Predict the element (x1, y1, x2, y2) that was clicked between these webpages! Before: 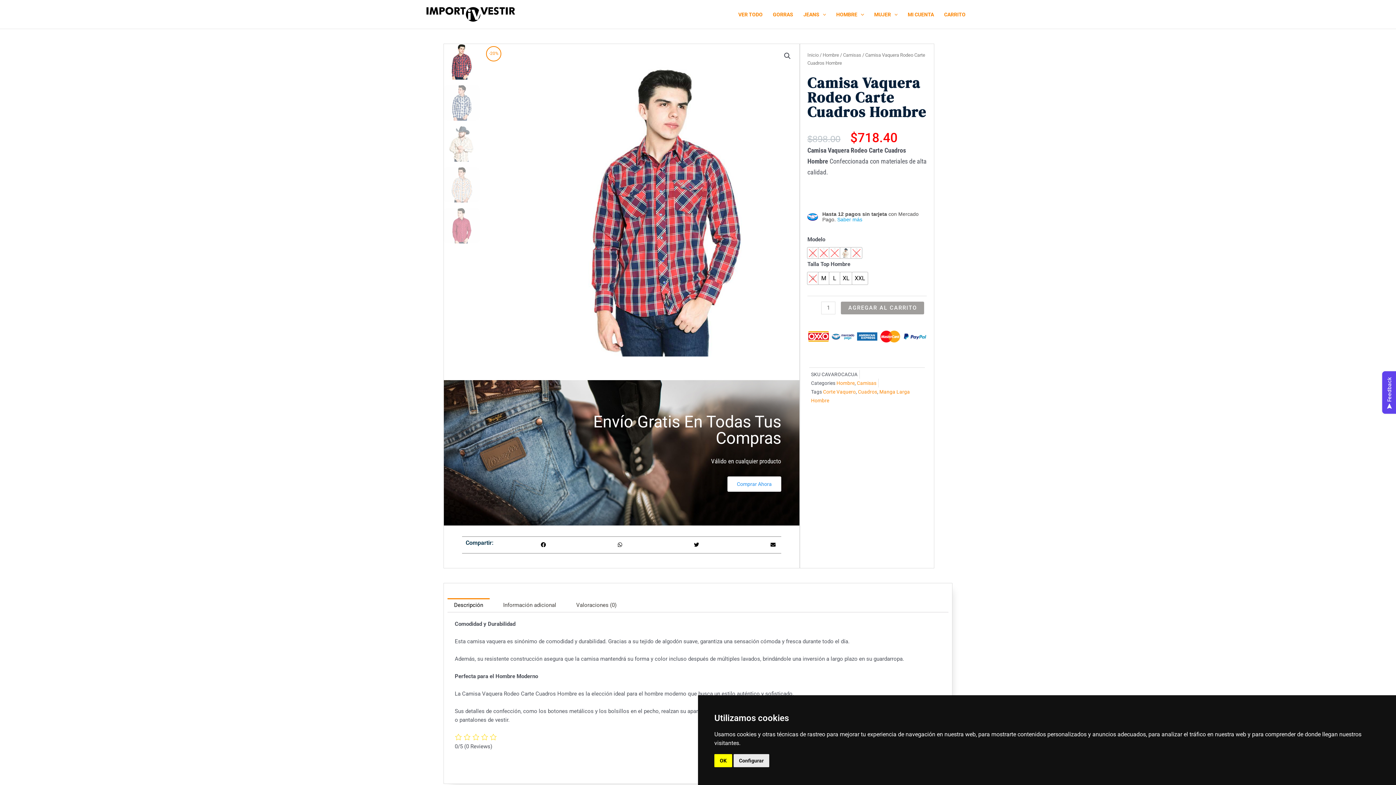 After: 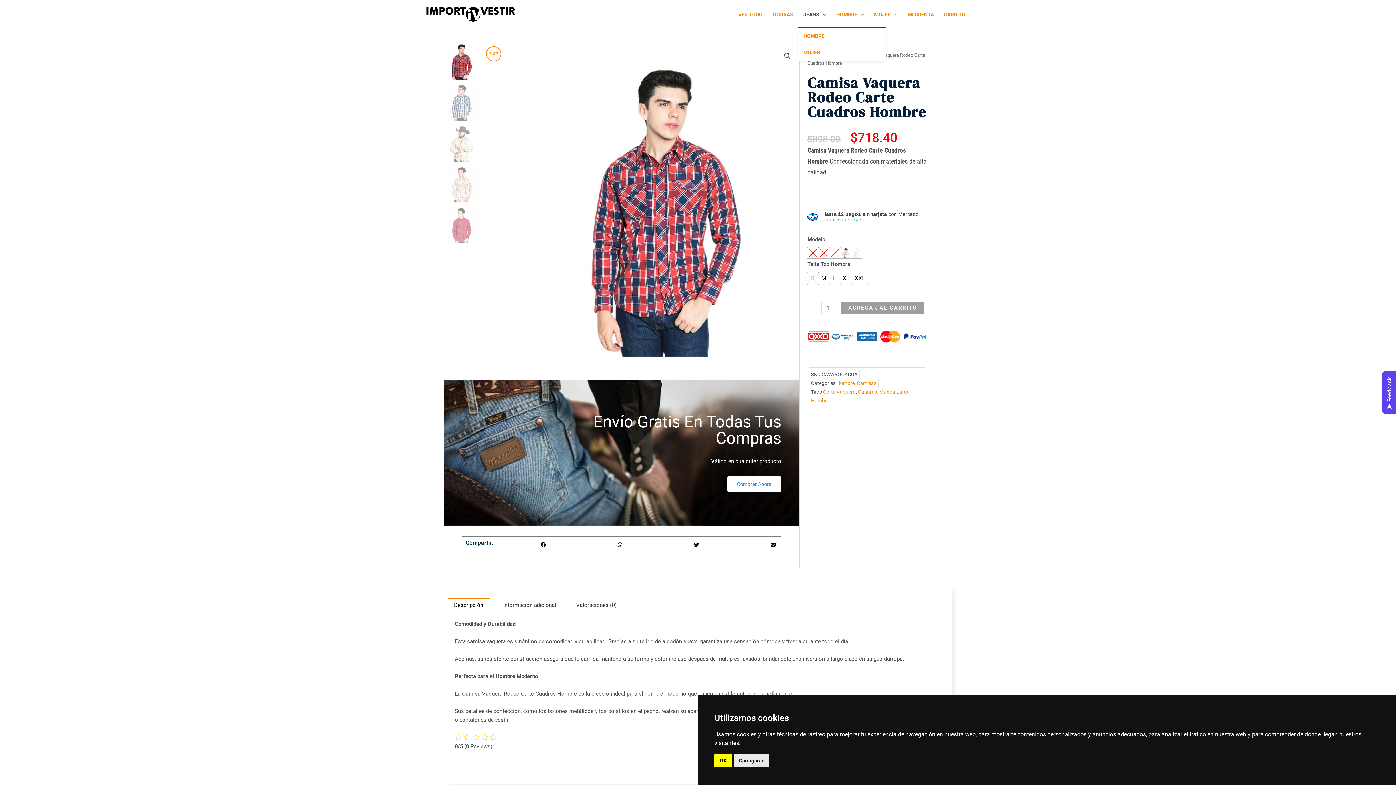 Action: label: JEANS bbox: (798, 1, 831, 27)